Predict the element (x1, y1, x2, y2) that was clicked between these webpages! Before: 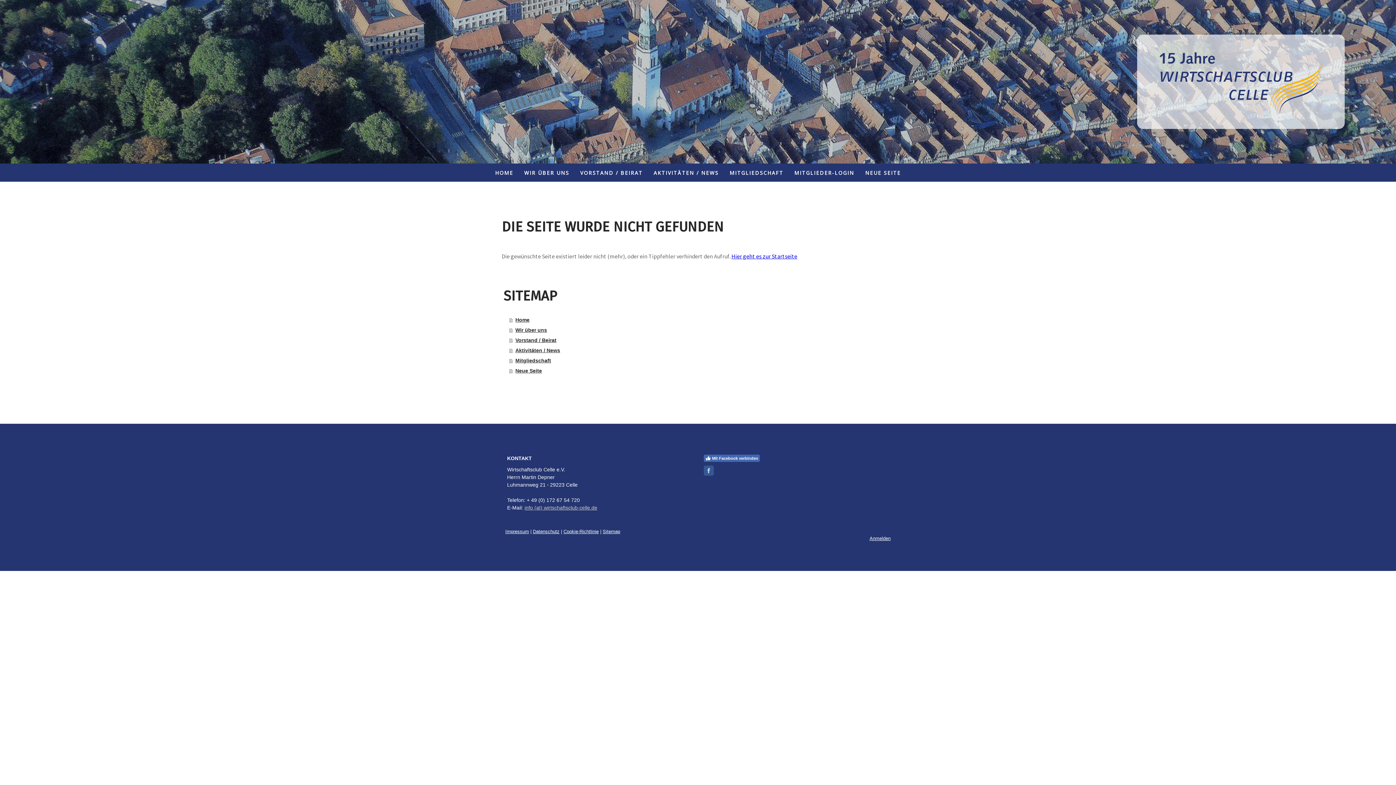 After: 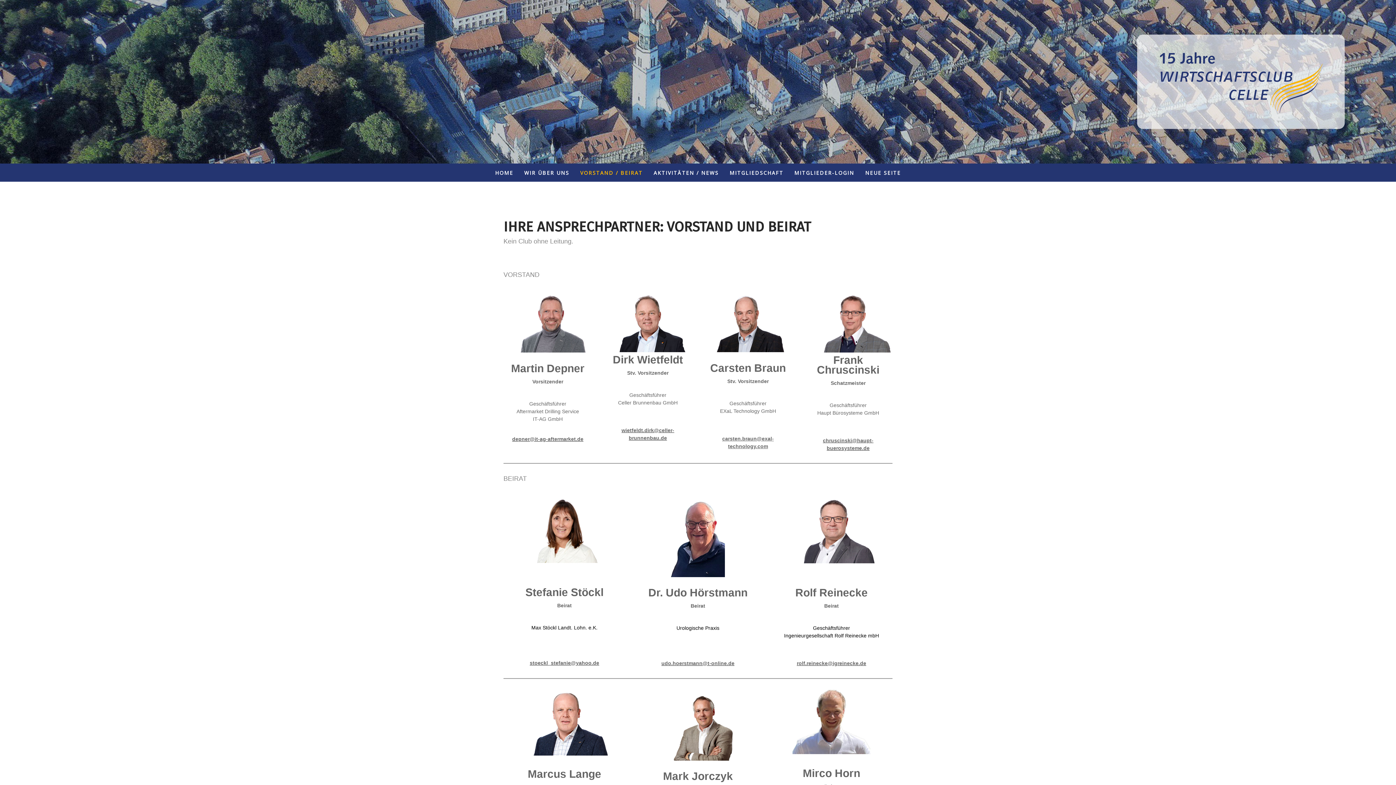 Action: label: Vorstand / Beirat bbox: (509, 335, 894, 345)